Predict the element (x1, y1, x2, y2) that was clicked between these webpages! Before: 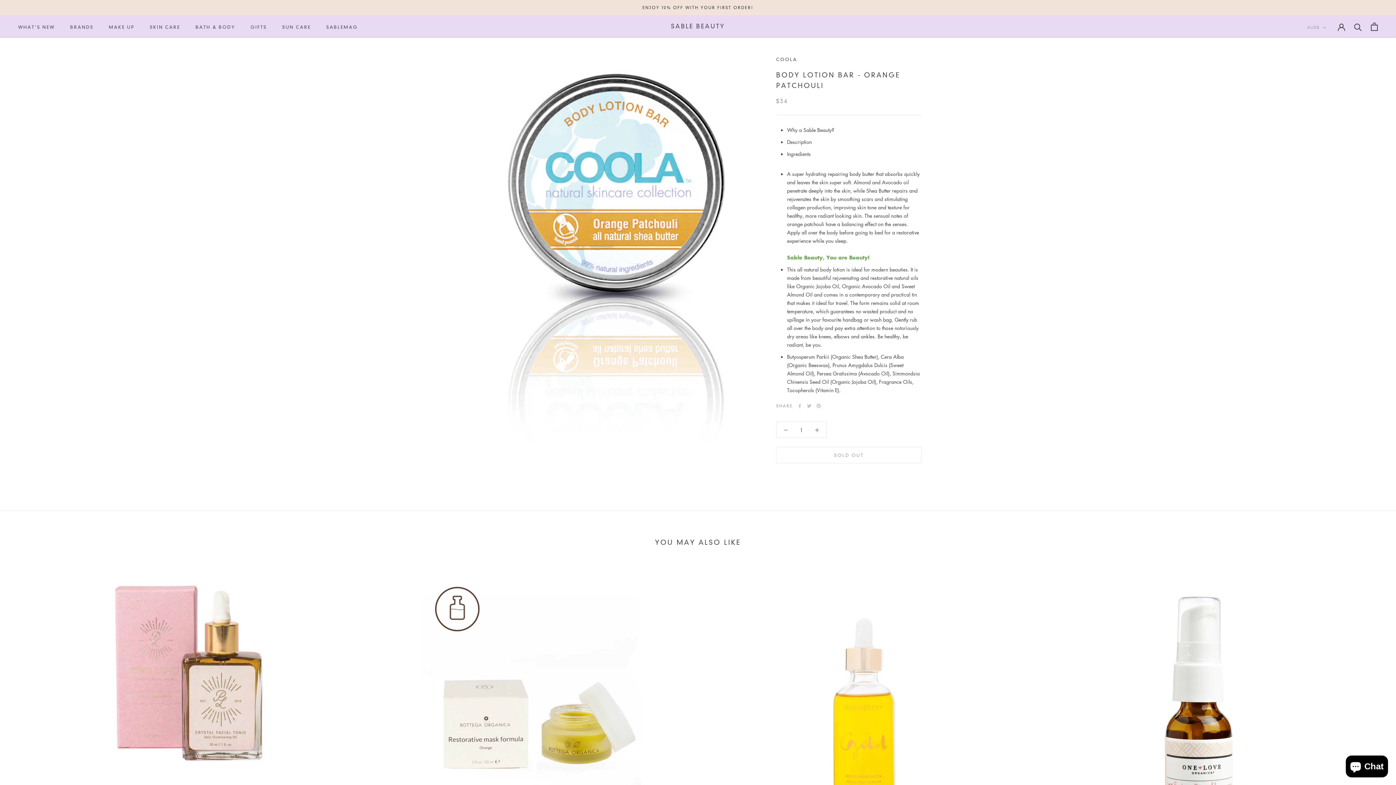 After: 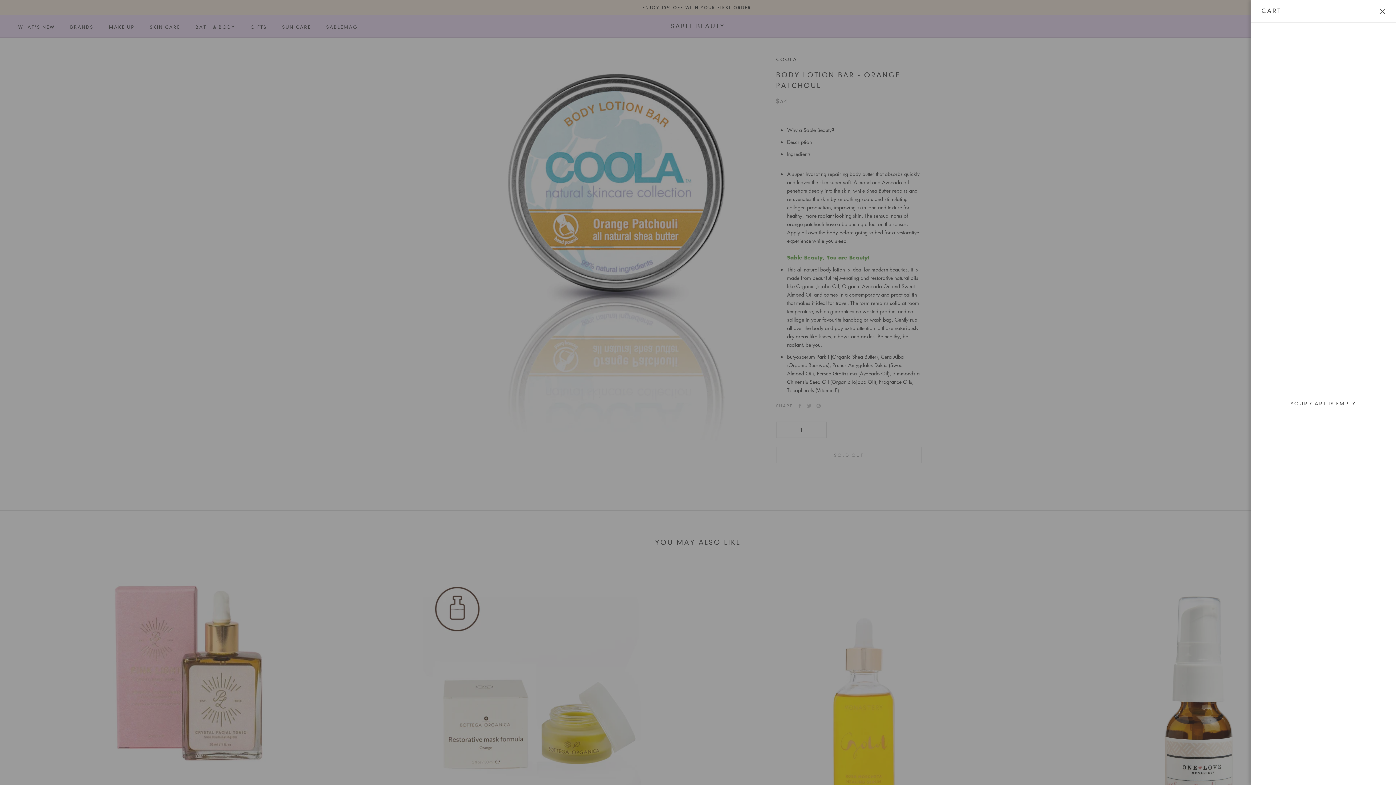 Action: label: Open cart bbox: (1371, 22, 1378, 30)